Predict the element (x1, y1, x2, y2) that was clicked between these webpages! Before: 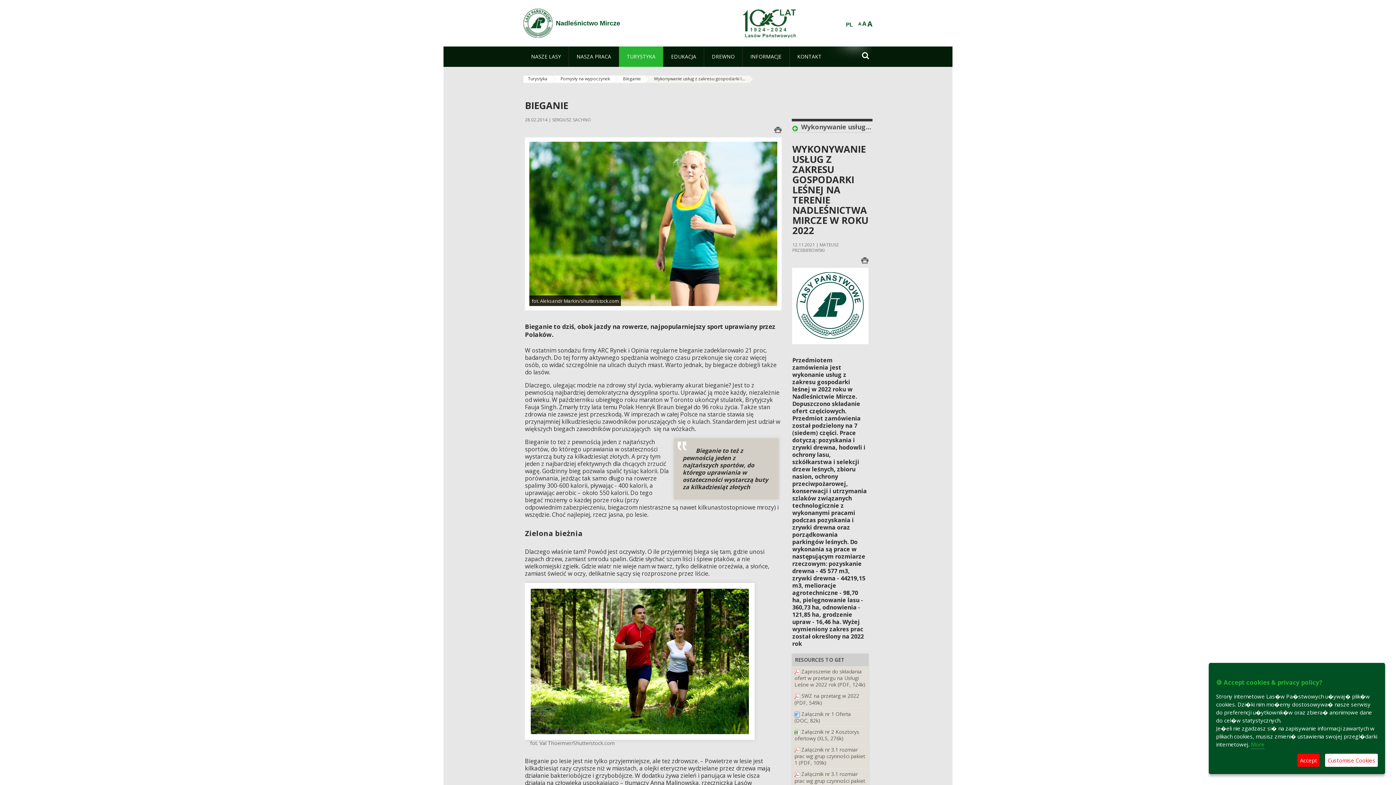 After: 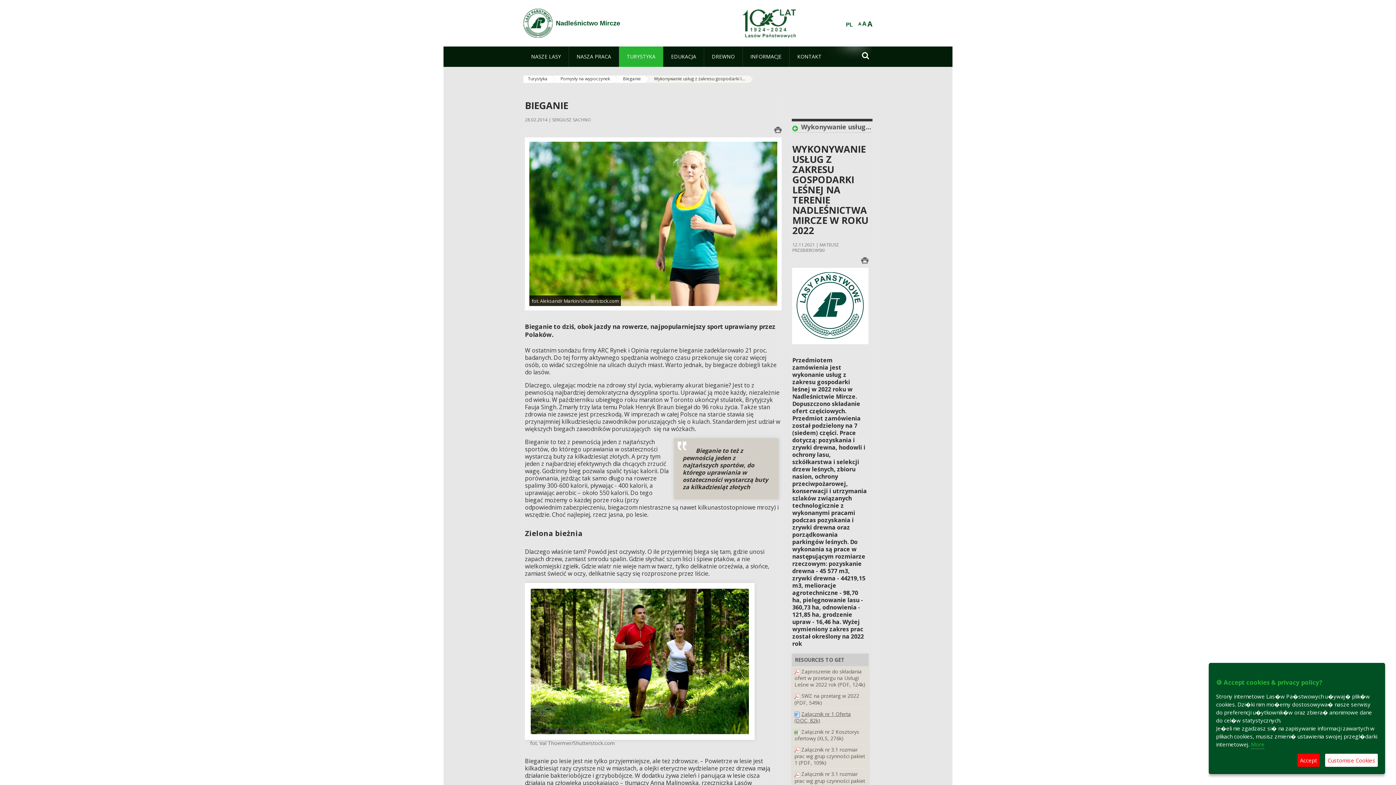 Action: label: Załącznik nr 1 Oferta (DOC, 82k) bbox: (794, 710, 851, 724)